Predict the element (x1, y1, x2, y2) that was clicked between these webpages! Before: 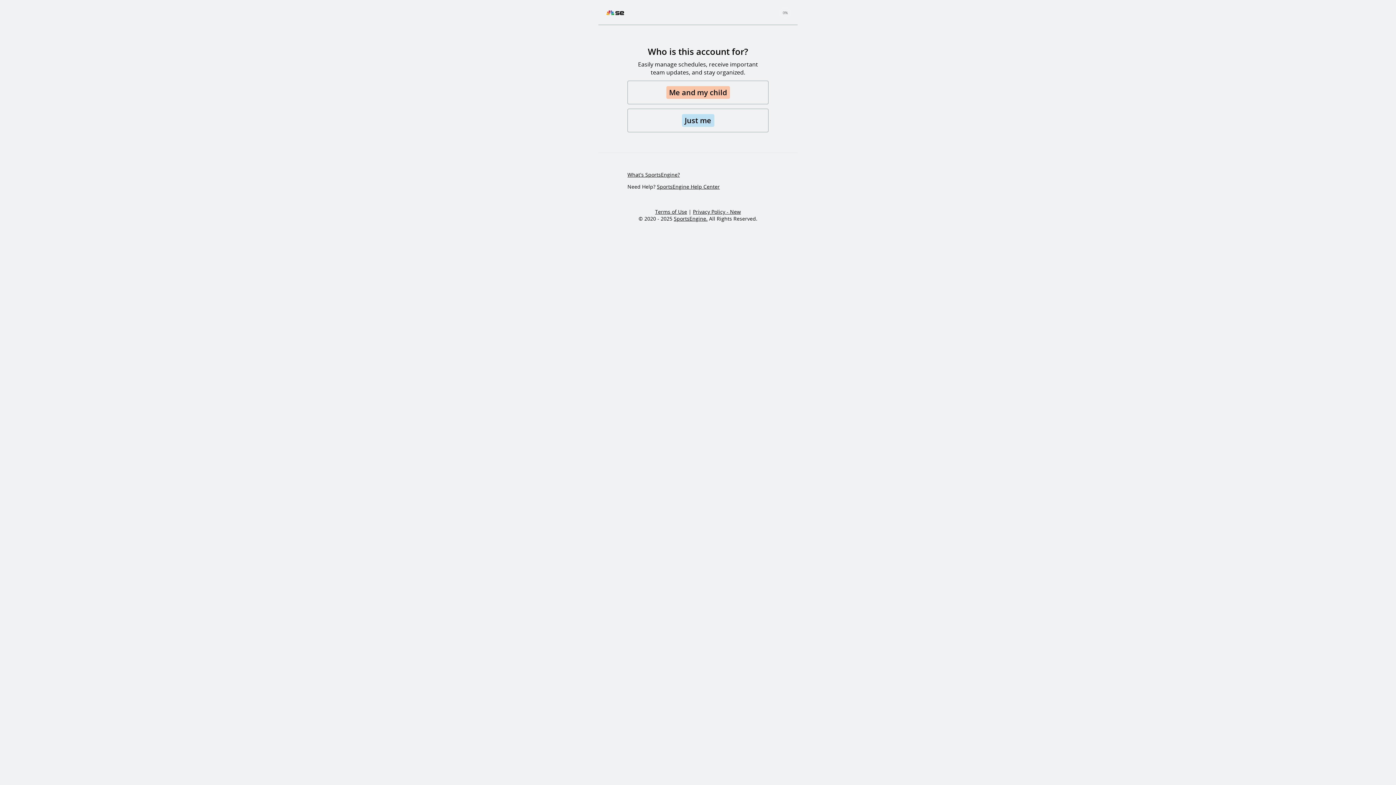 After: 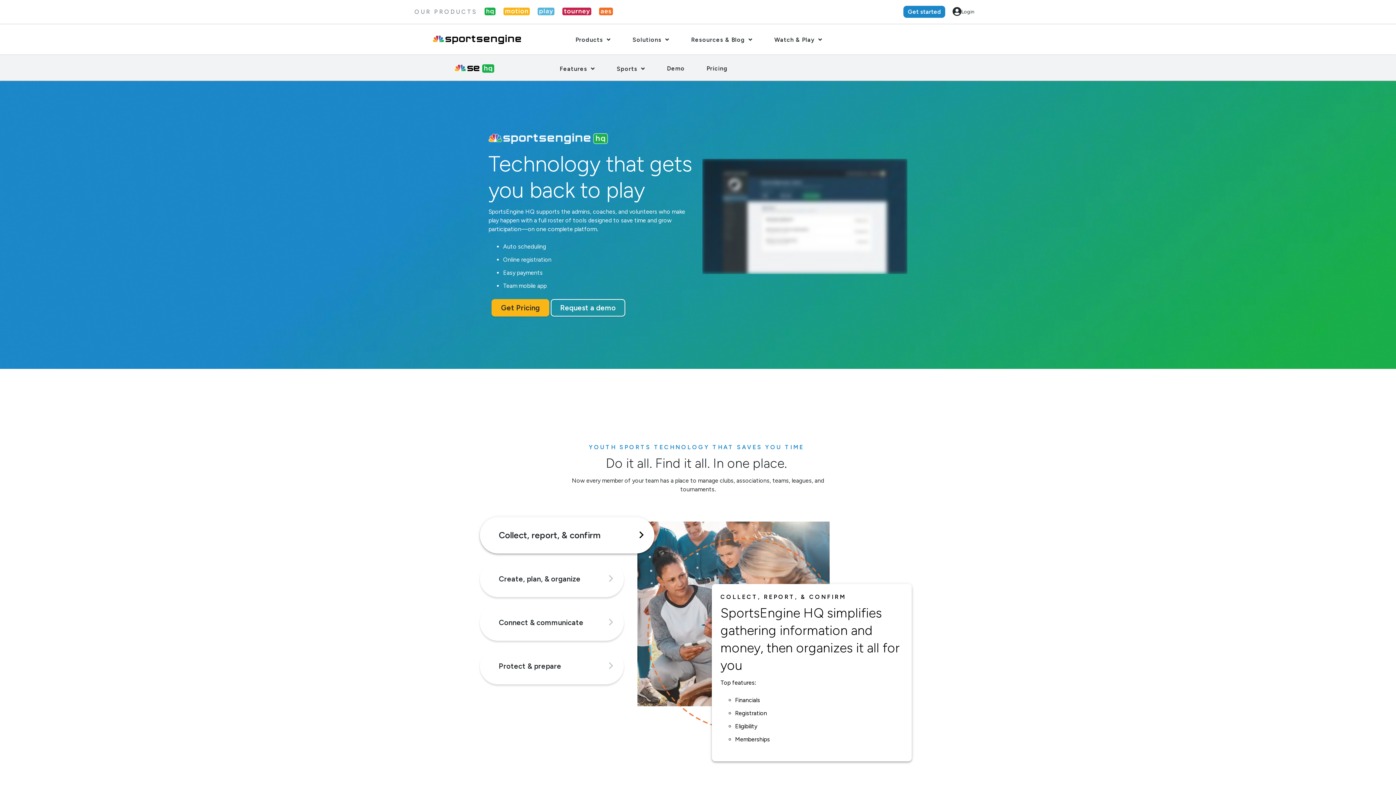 Action: bbox: (627, 171, 680, 178) label: What's SportsEngine?